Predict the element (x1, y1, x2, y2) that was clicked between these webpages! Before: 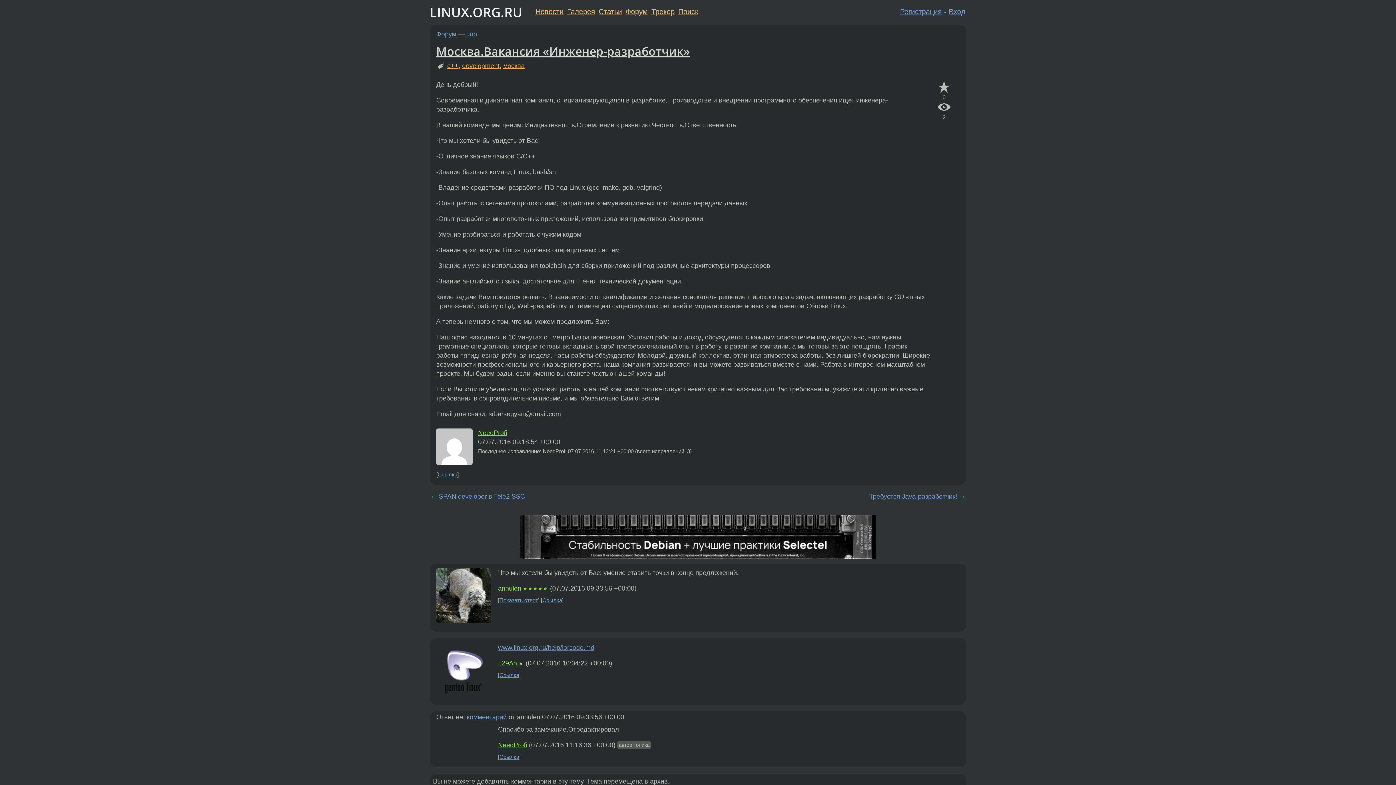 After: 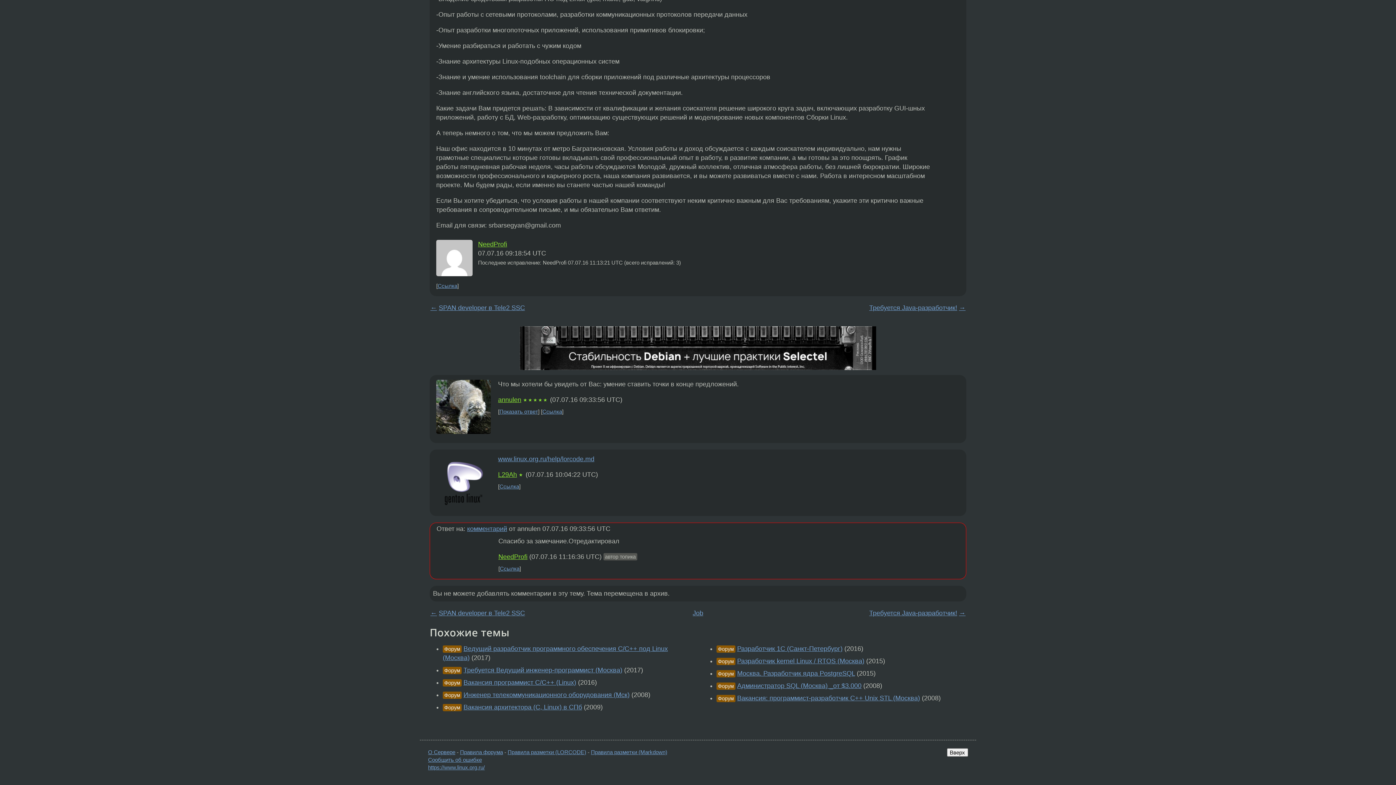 Action: label: Ссылка bbox: (499, 754, 519, 760)